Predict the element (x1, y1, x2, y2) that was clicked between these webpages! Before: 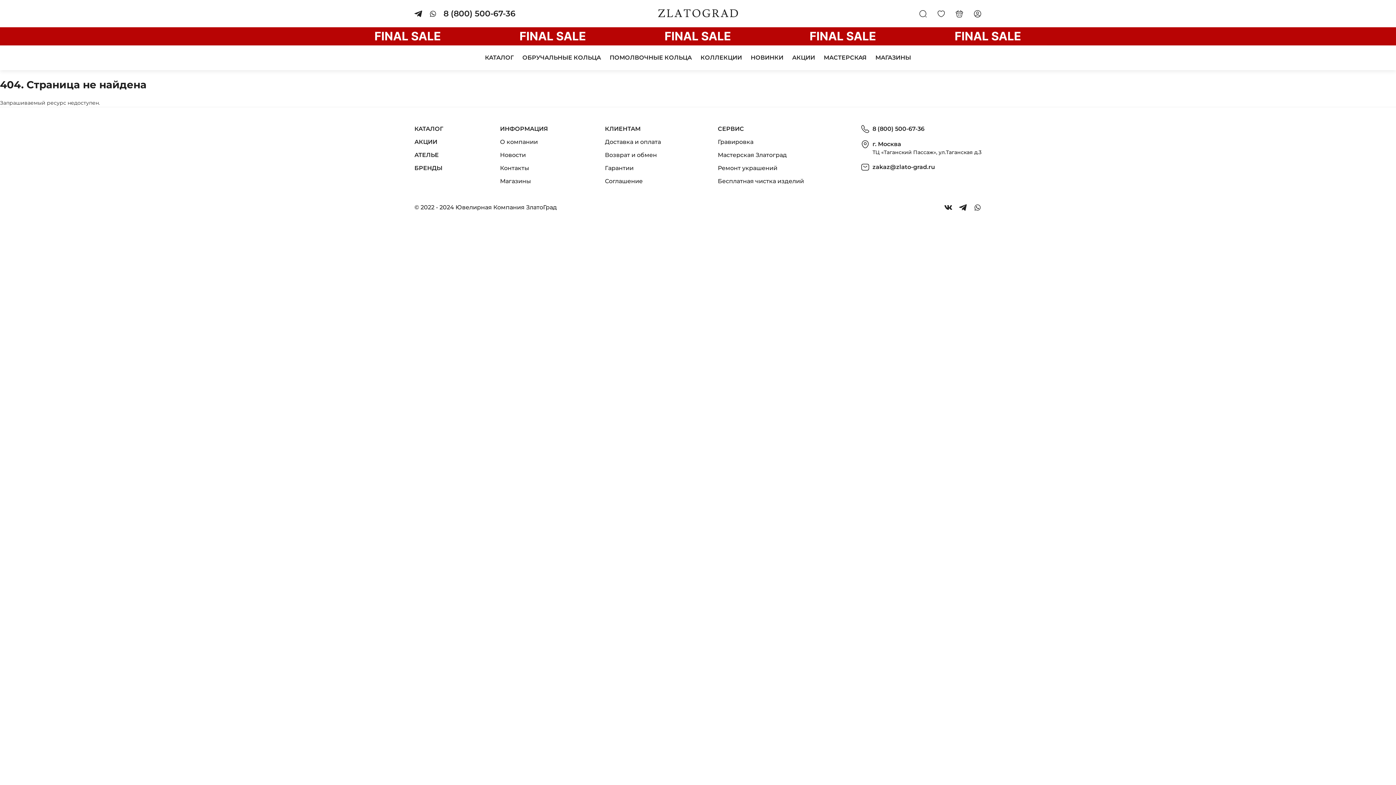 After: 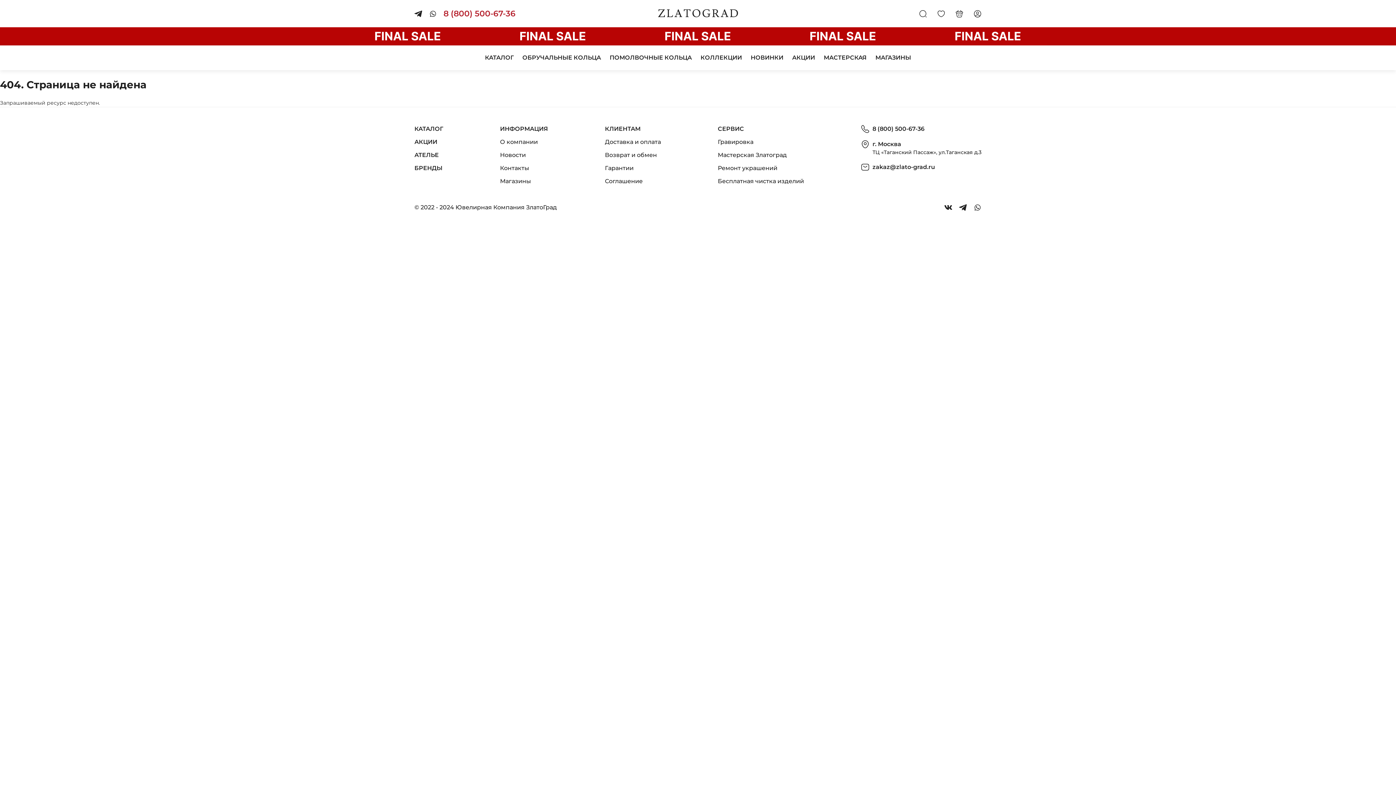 Action: label: 8 (800) 500-67-36 bbox: (443, 9, 515, 17)